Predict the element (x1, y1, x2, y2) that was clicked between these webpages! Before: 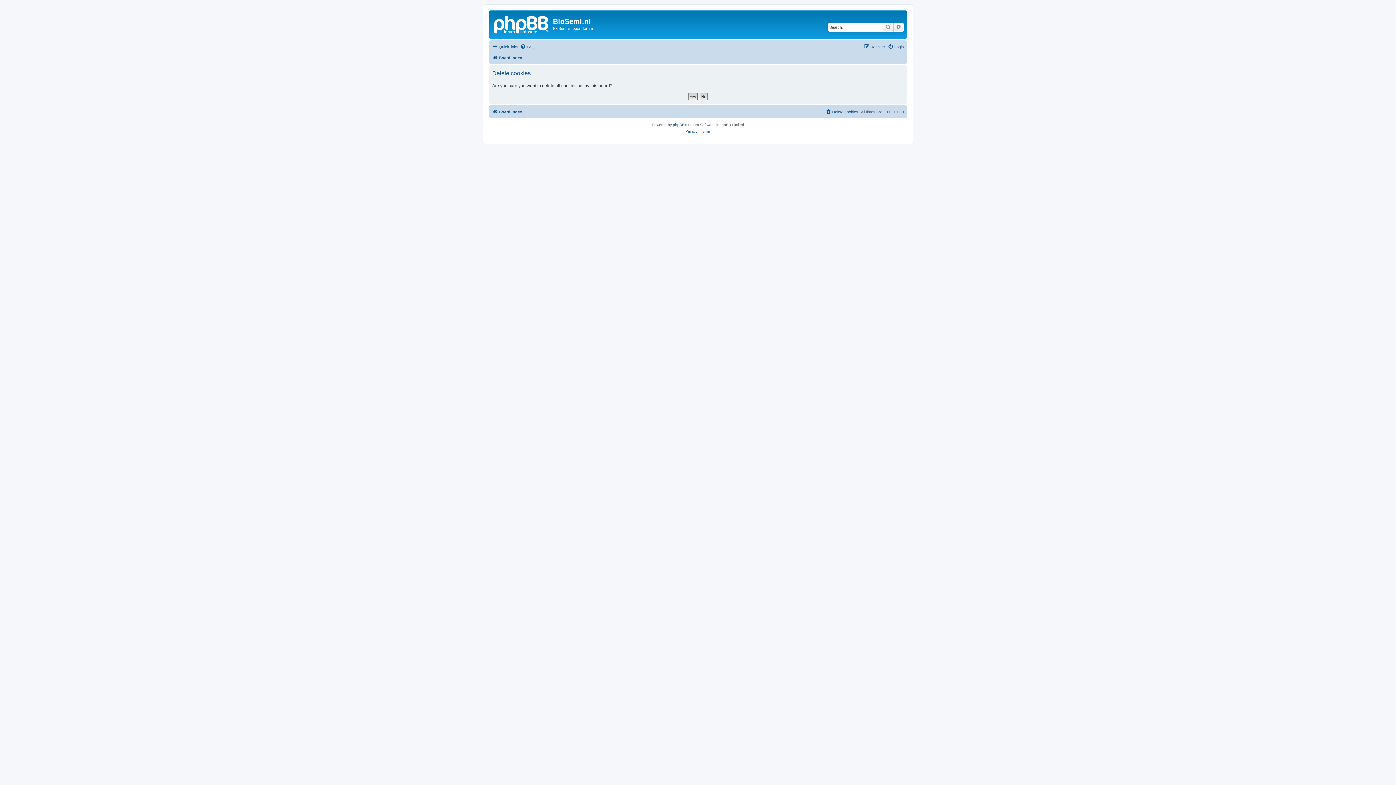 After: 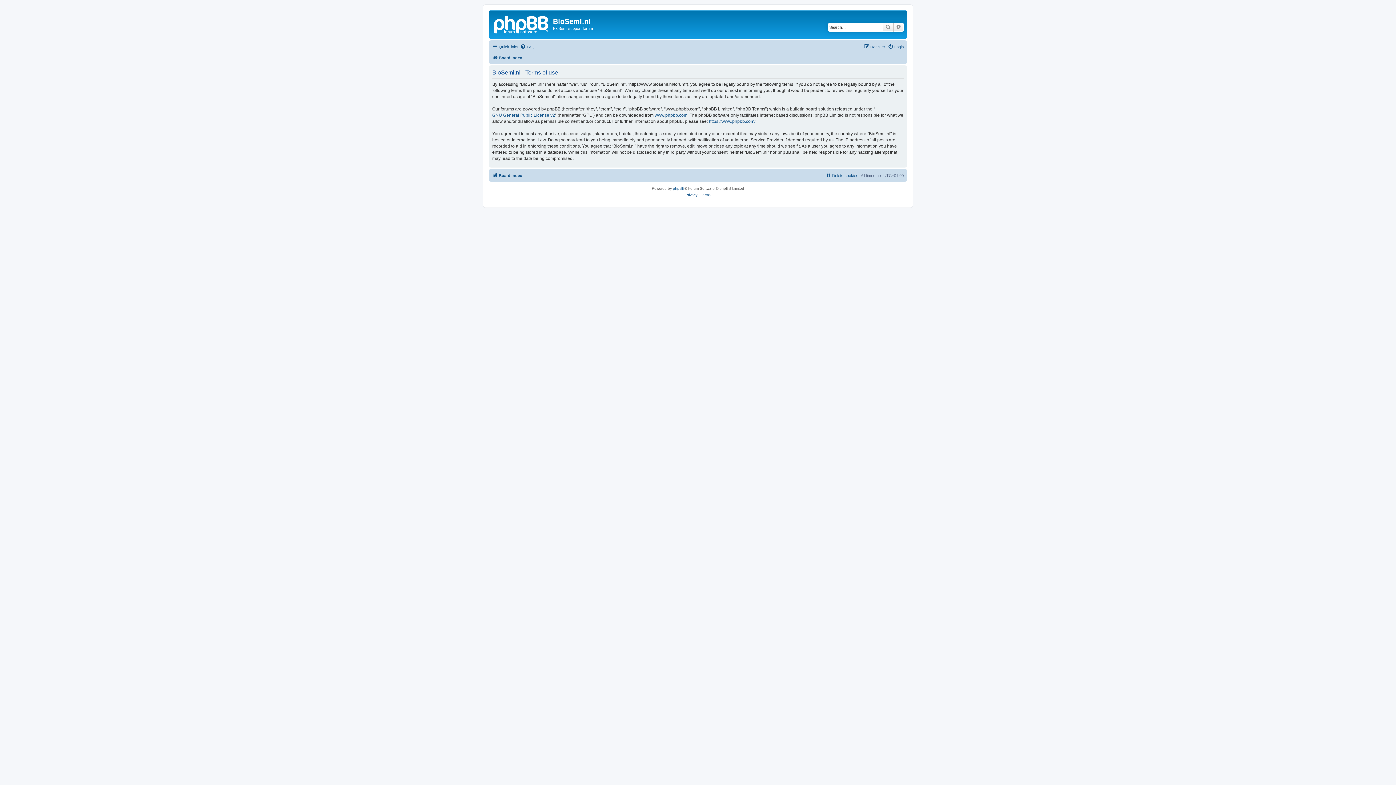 Action: bbox: (700, 128, 710, 134) label: Terms